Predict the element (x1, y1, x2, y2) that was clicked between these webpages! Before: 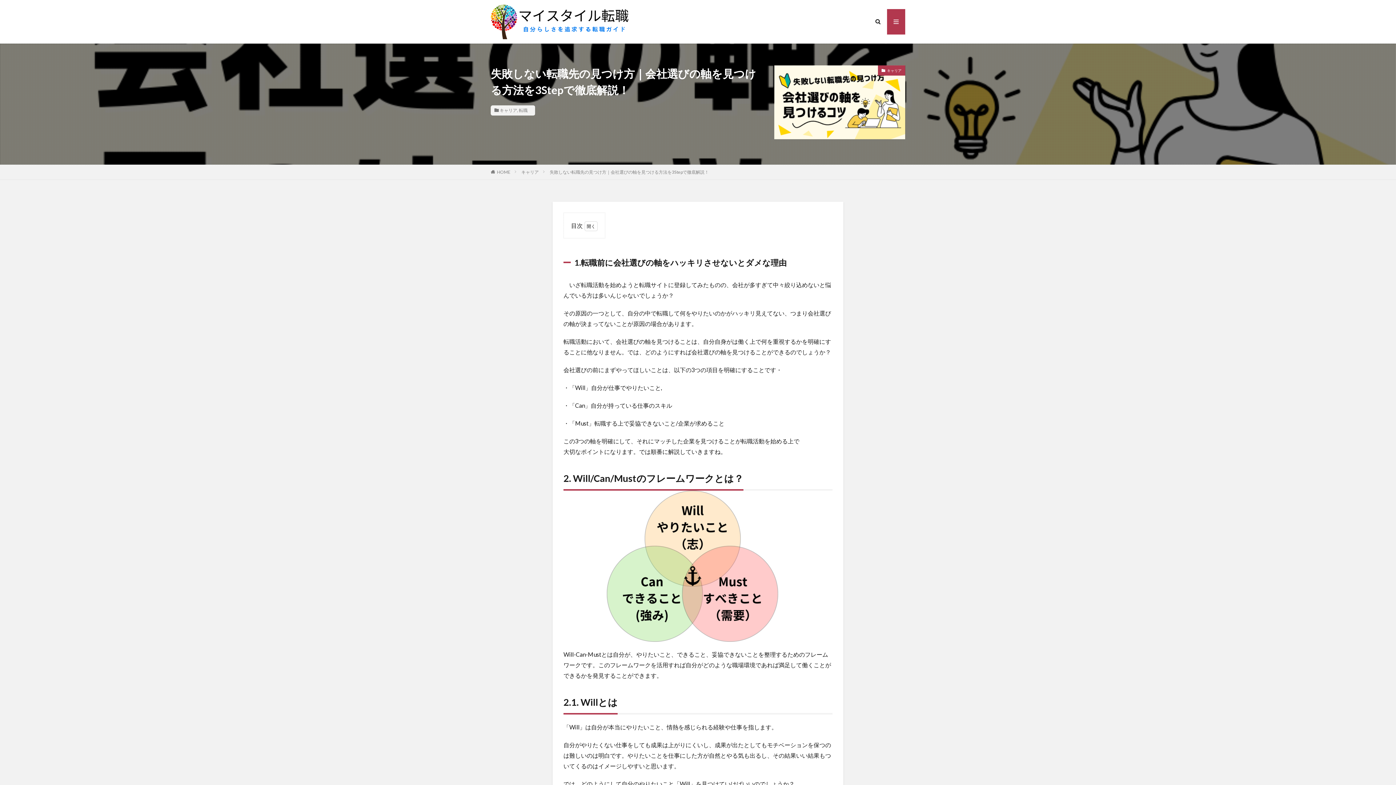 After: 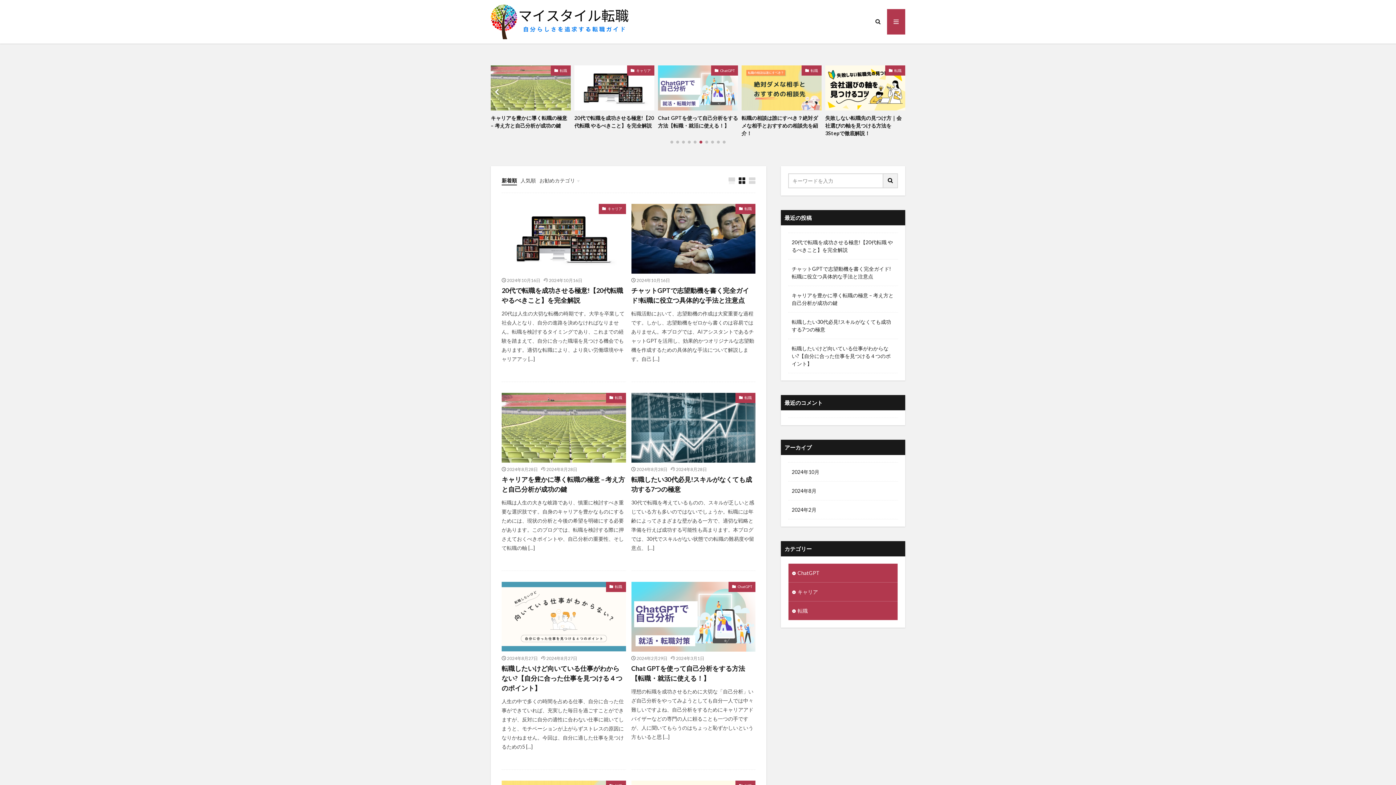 Action: bbox: (490, 0, 630, 43)